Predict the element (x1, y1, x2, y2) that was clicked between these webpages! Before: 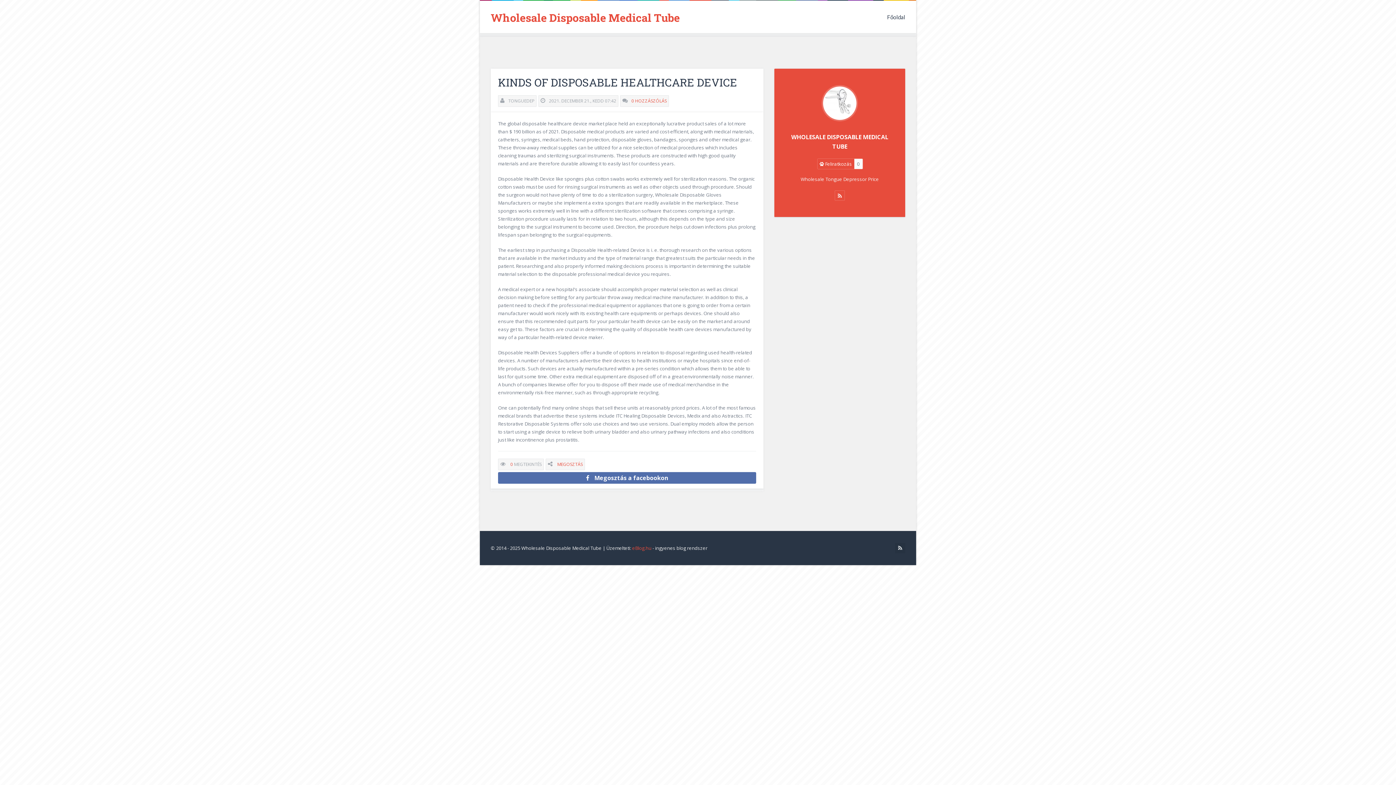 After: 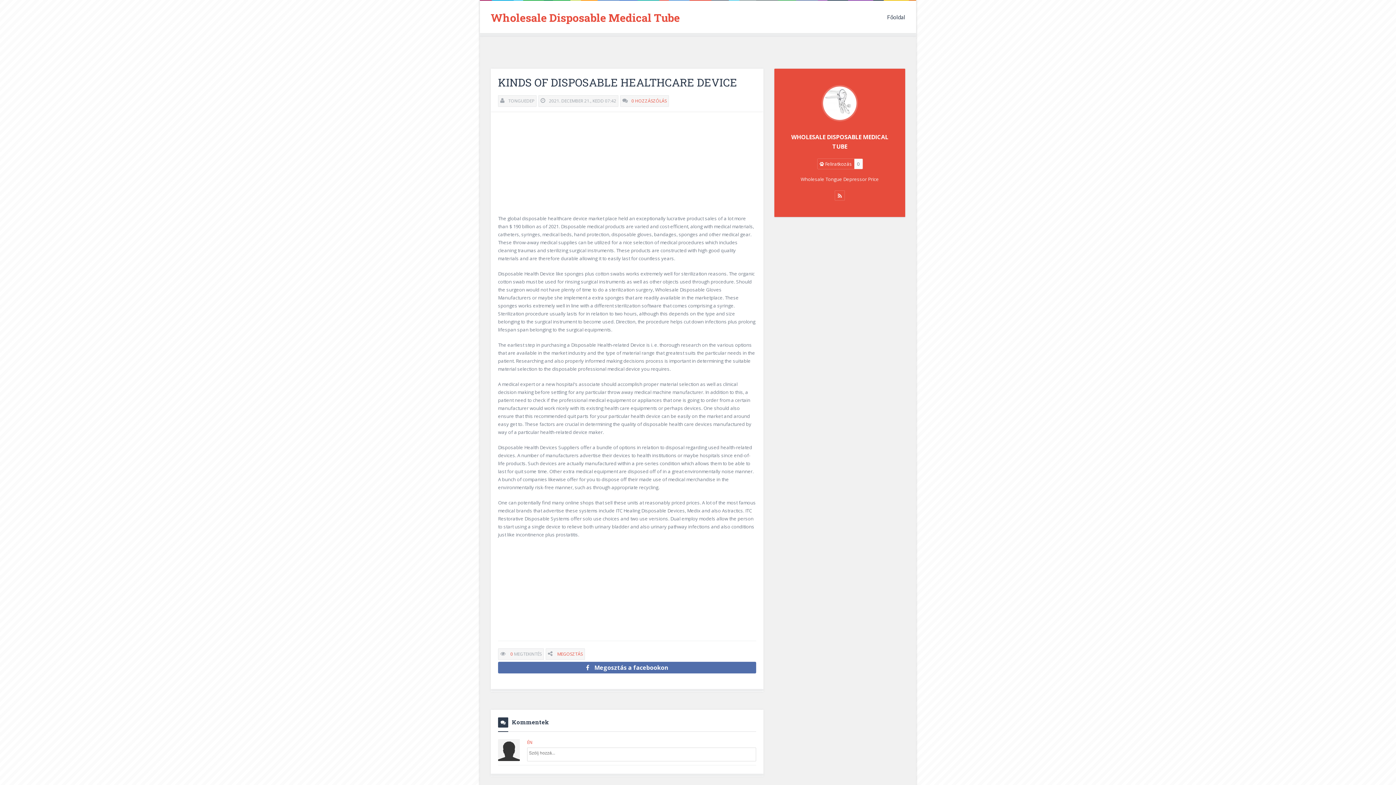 Action: label: KINDS OF DISPOSABLE HEALTHCARE DEVICE bbox: (498, 75, 737, 89)